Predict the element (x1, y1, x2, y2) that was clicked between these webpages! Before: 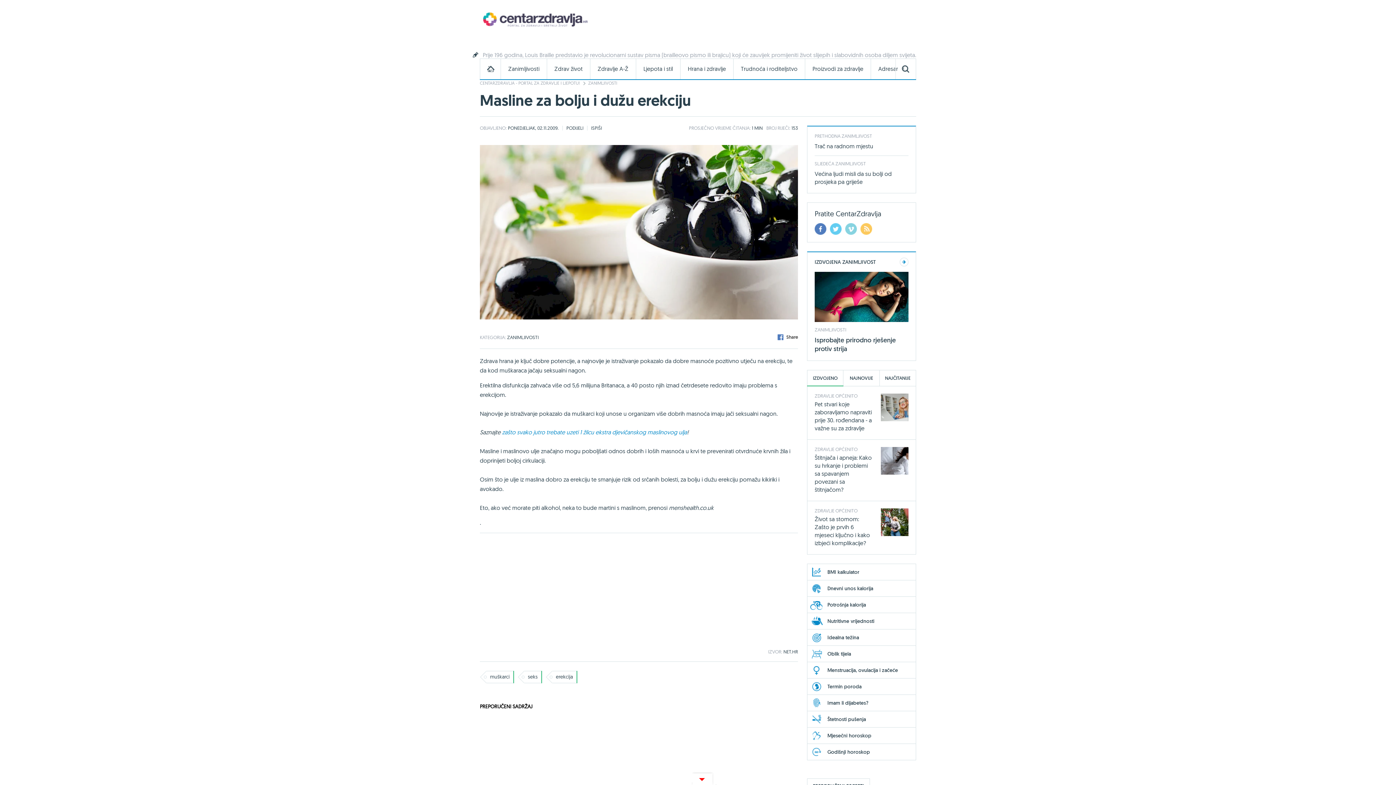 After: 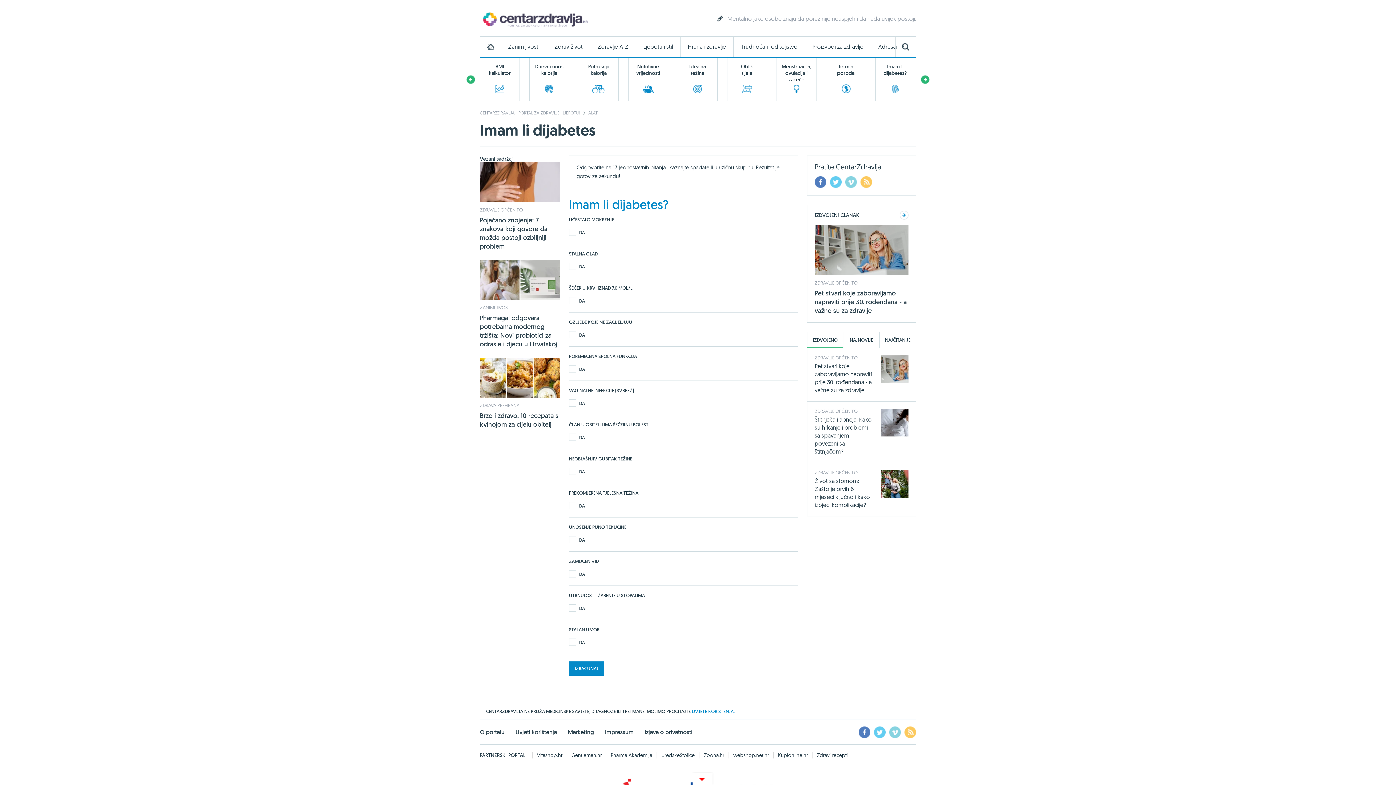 Action: label: Imam li dijabetes? bbox: (807, 695, 916, 711)